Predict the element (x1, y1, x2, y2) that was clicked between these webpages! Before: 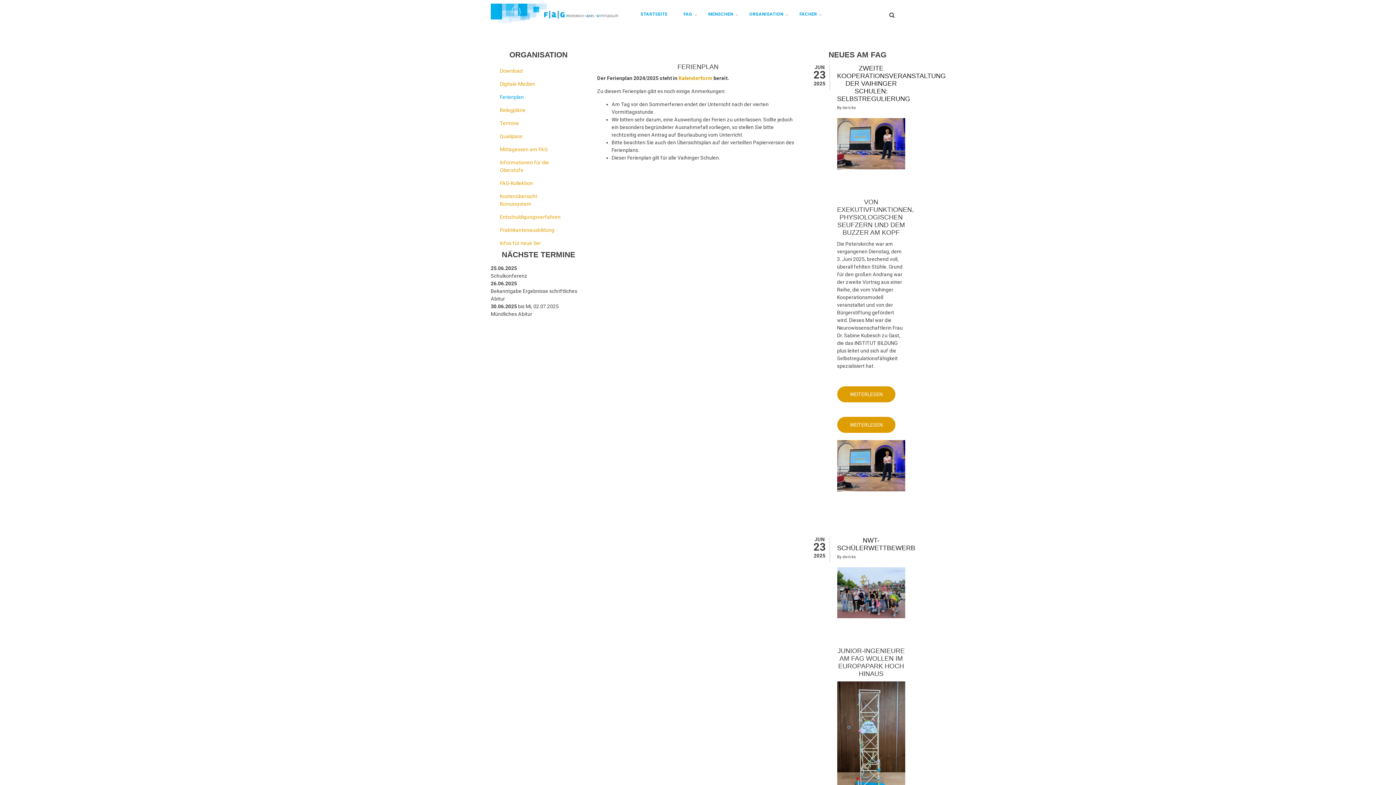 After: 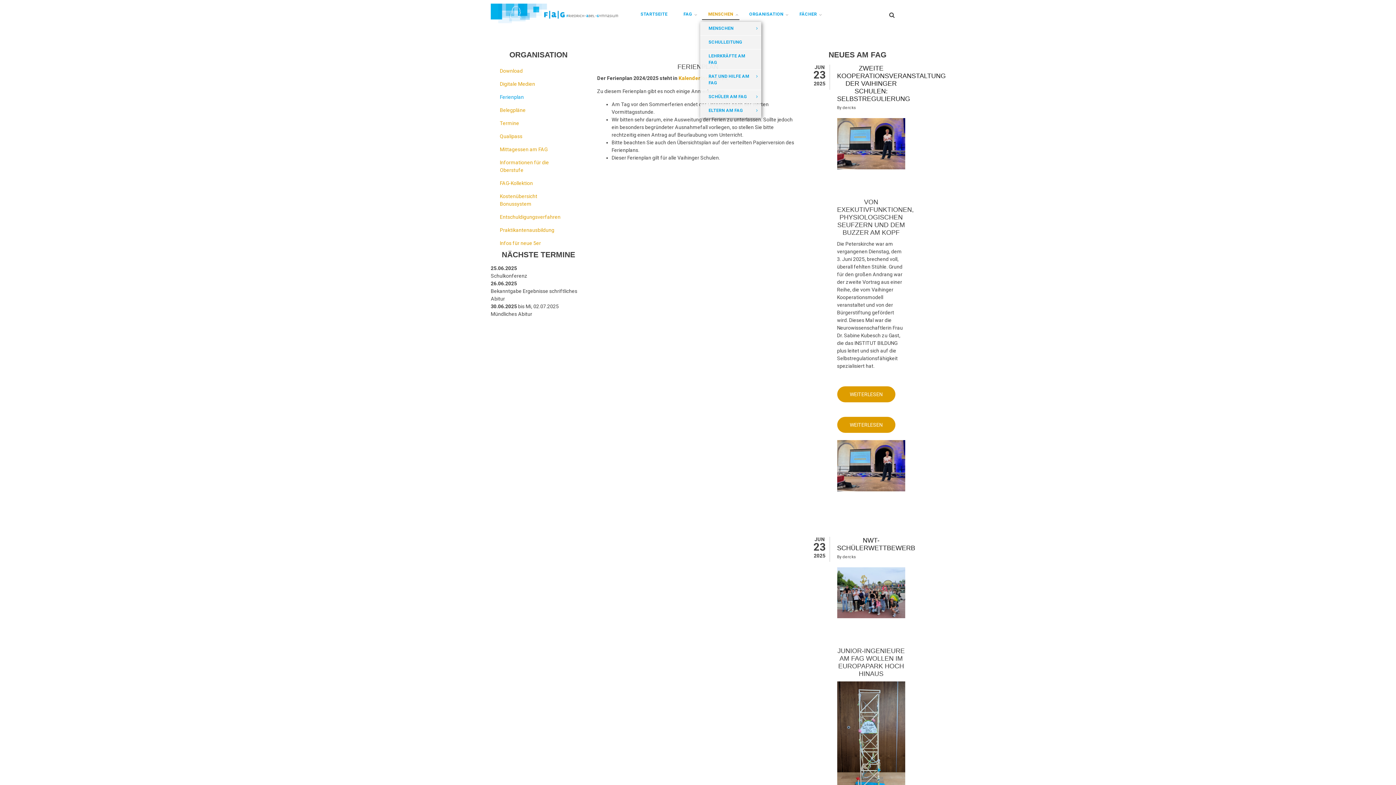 Action: label: MENSCHEN bbox: (702, 9, 739, 20)